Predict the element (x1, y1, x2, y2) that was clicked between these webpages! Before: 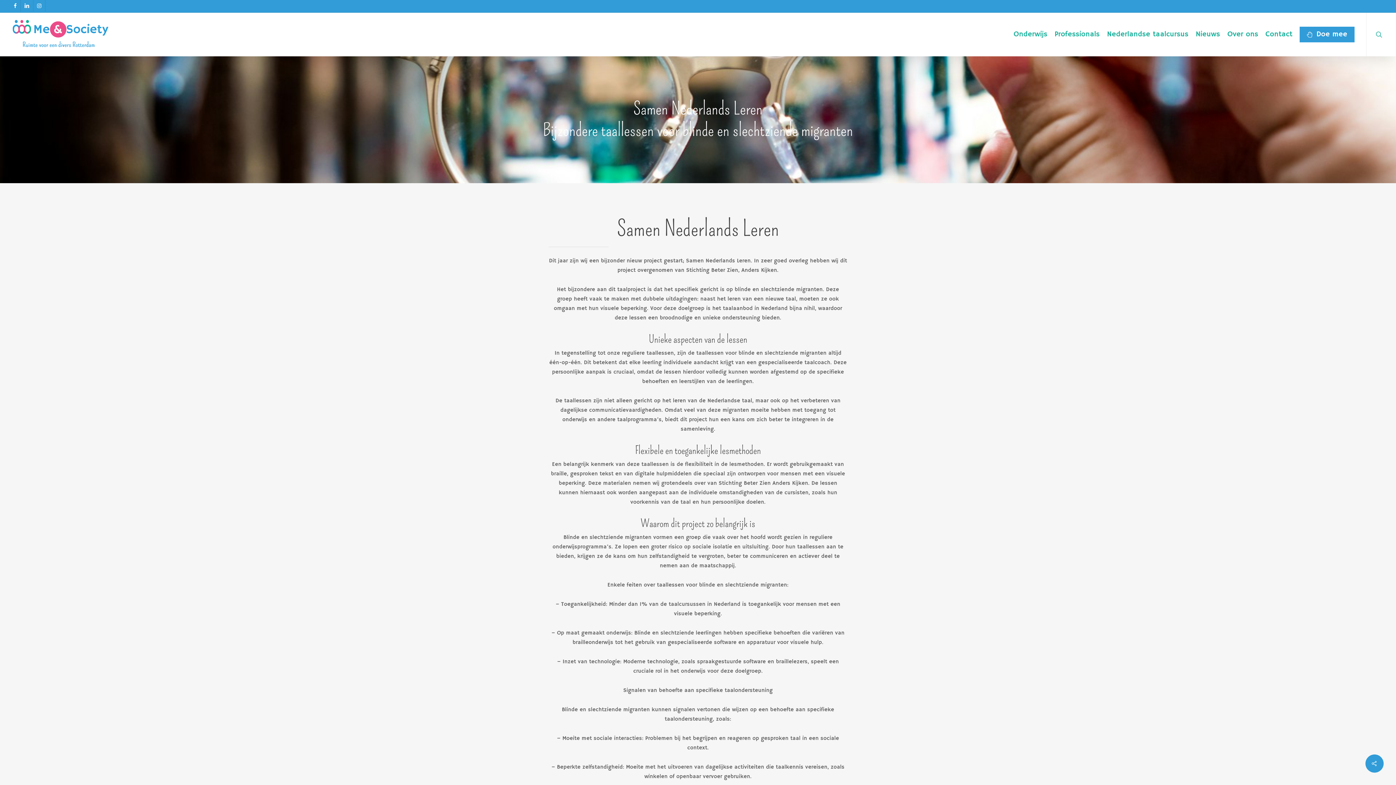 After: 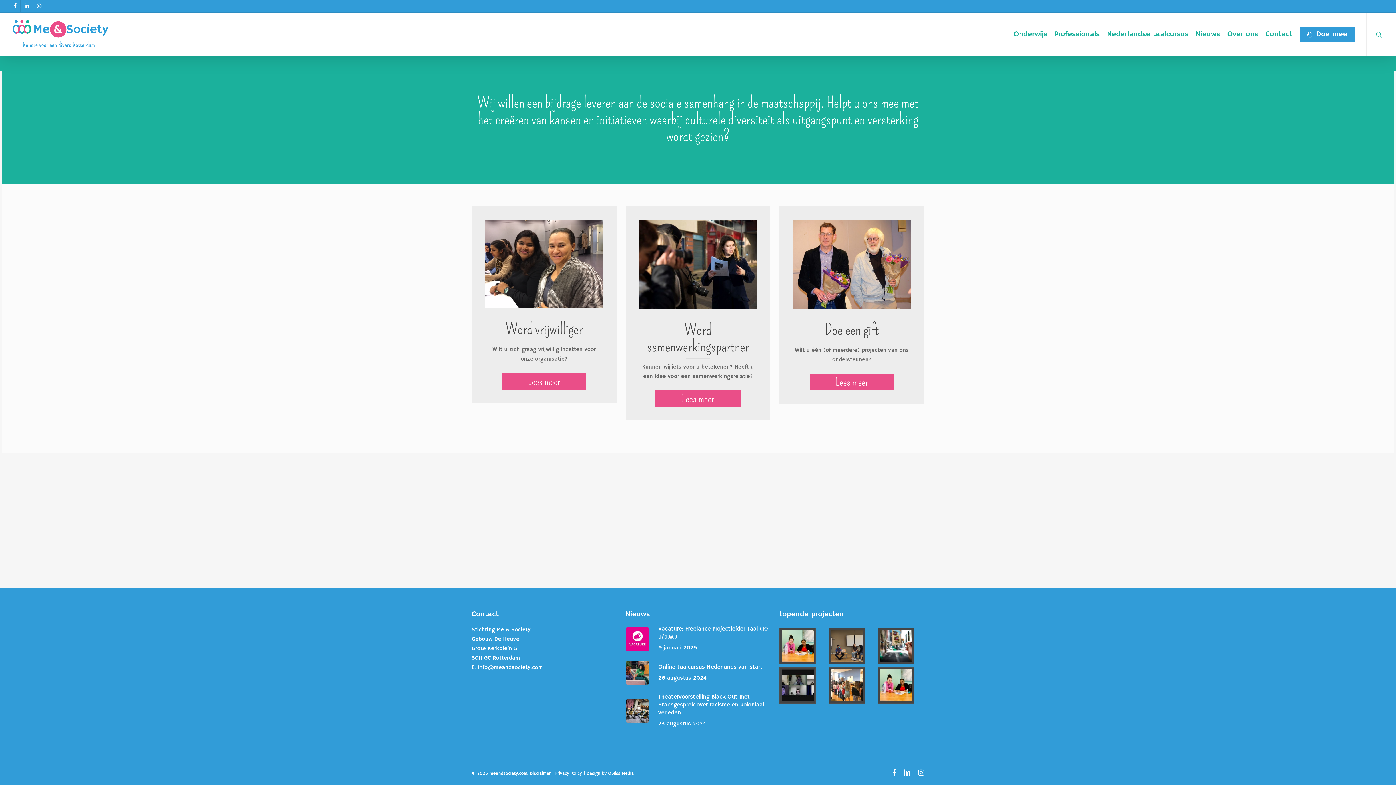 Action: bbox: (1300, 29, 1354, 39) label: Doe mee